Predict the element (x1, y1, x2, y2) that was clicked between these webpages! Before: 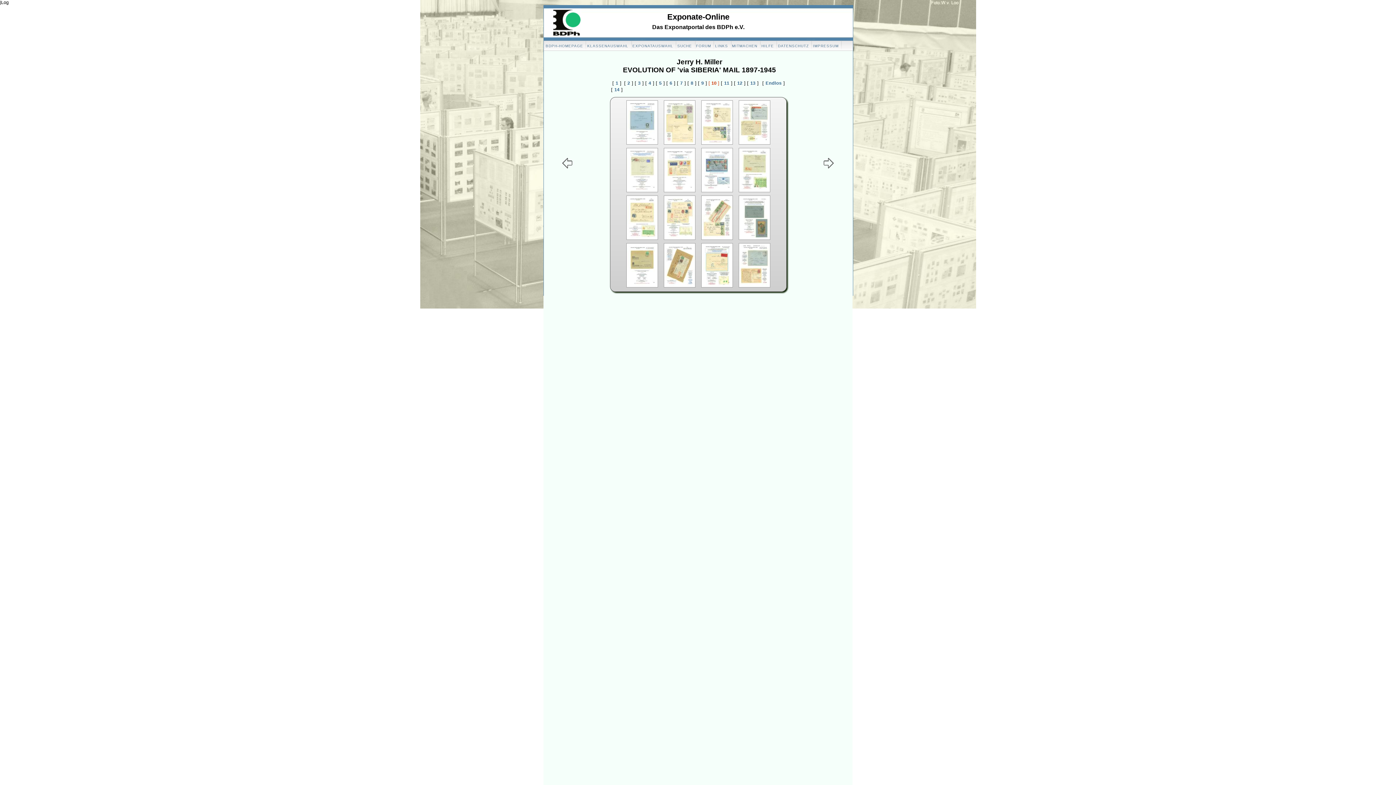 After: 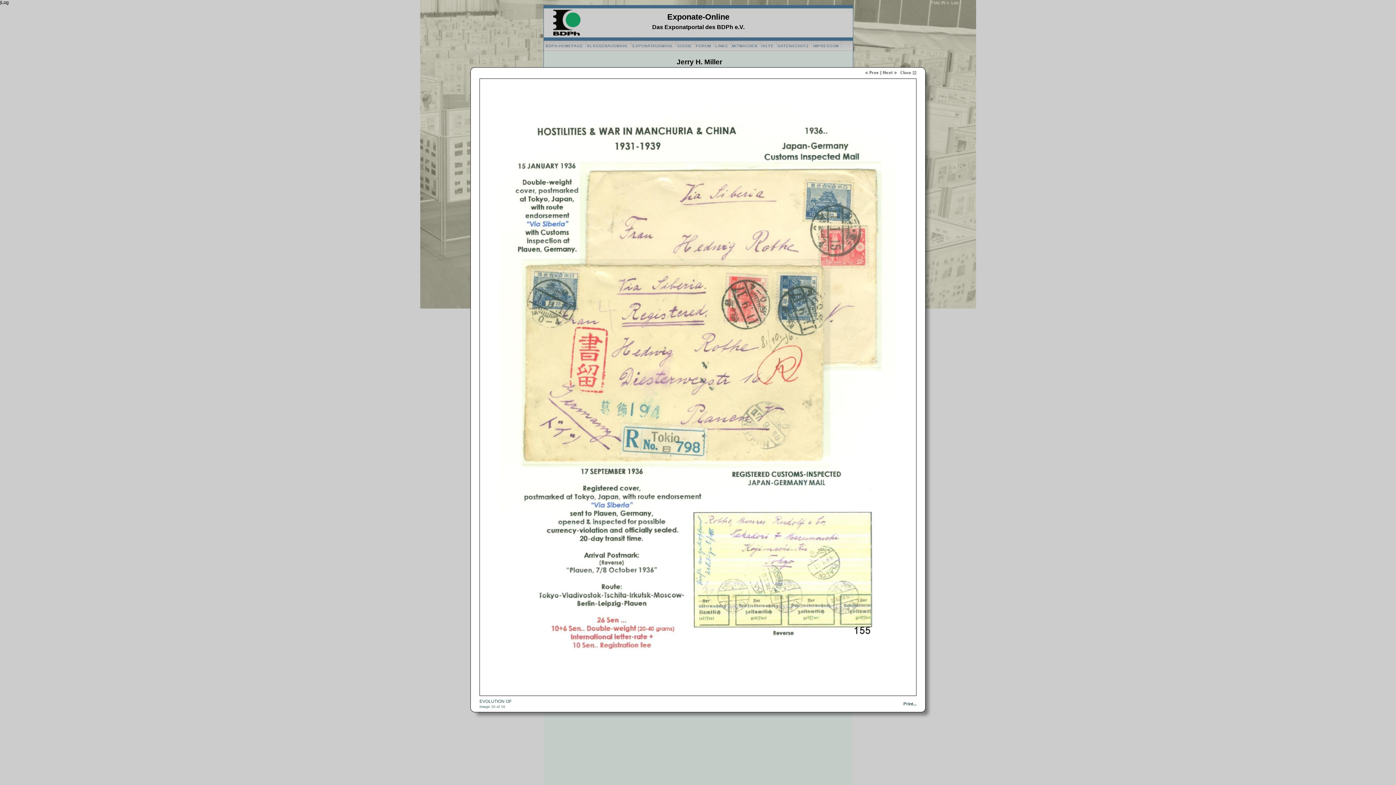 Action: bbox: (661, 236, 697, 242)